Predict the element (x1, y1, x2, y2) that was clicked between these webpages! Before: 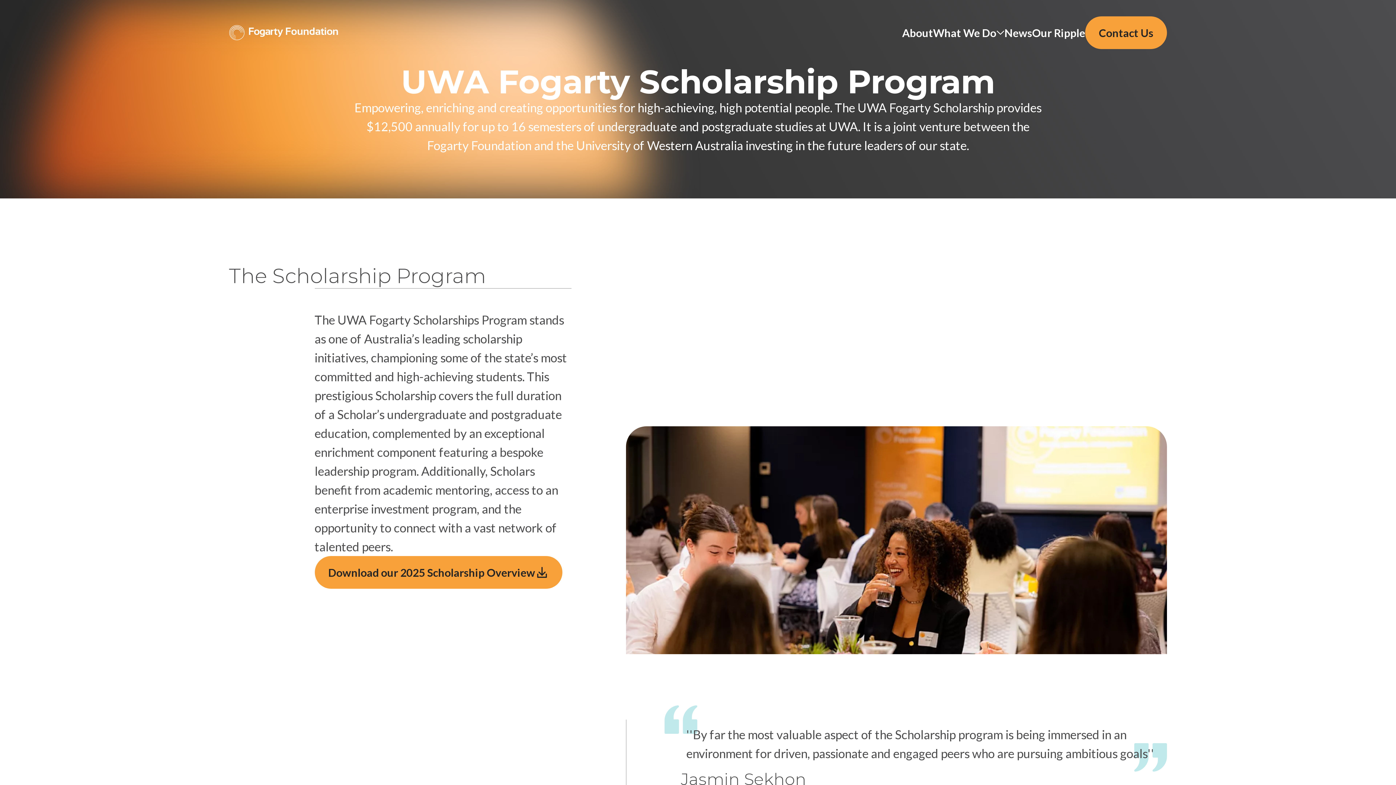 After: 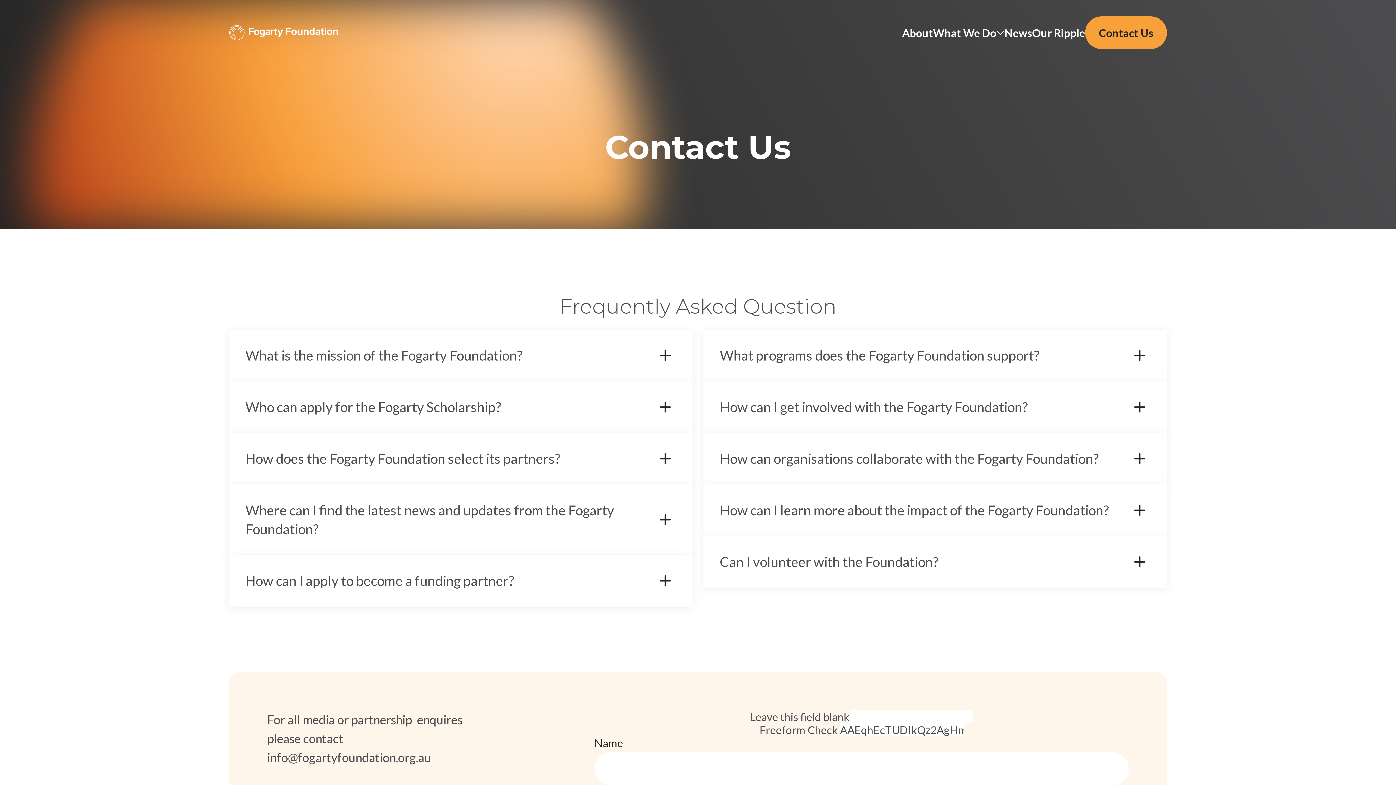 Action: label: Contact Us bbox: (1085, 16, 1167, 49)